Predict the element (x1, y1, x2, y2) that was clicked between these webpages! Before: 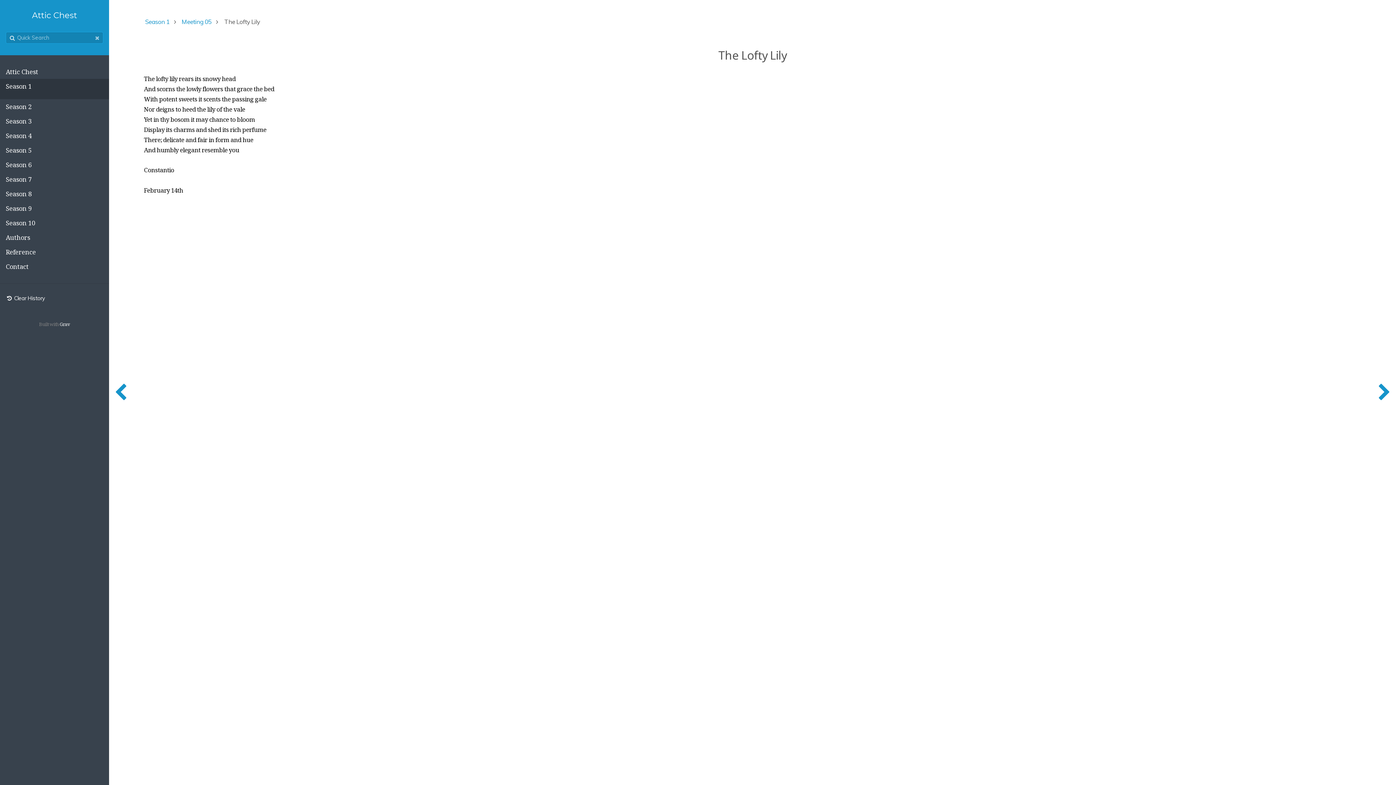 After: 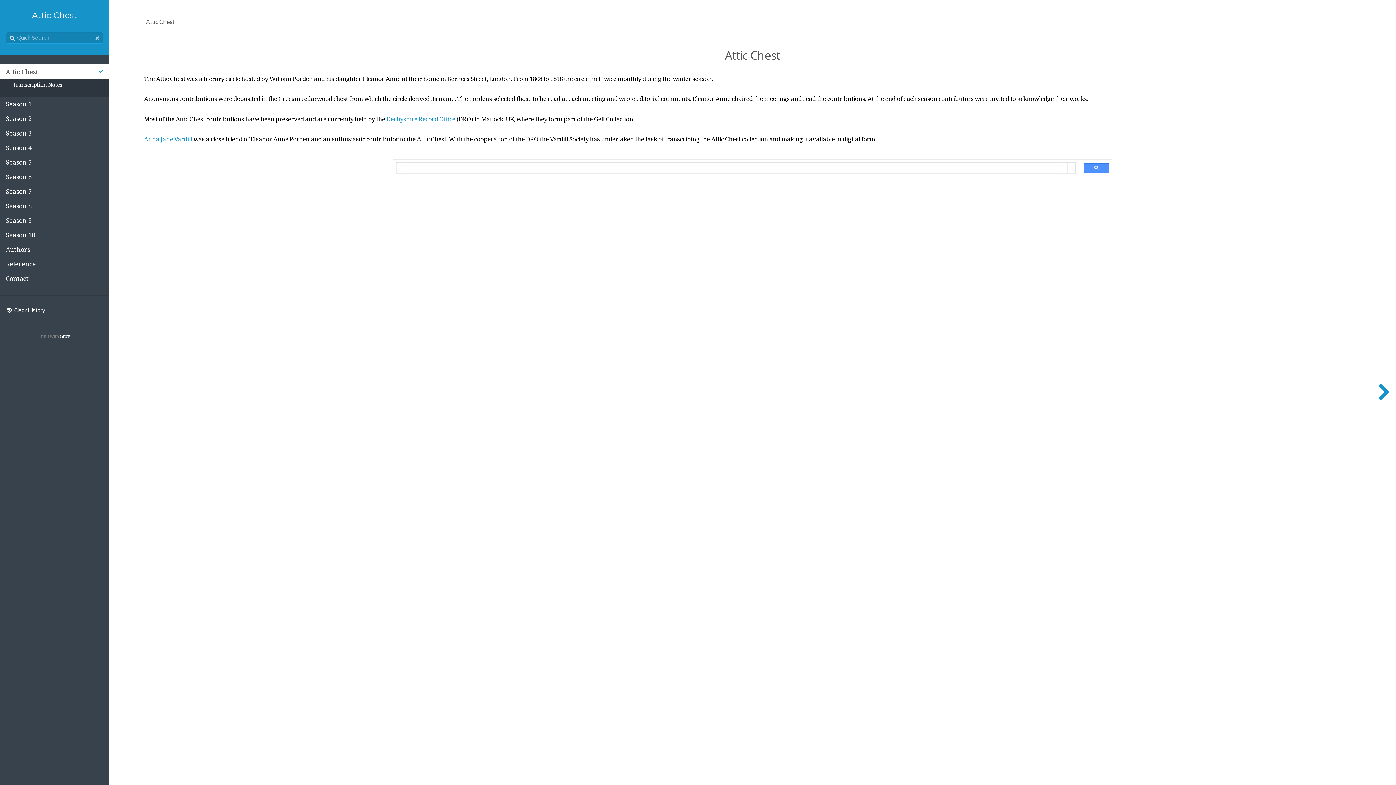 Action: bbox: (5, 64, 103, 78) label: Attic Chest